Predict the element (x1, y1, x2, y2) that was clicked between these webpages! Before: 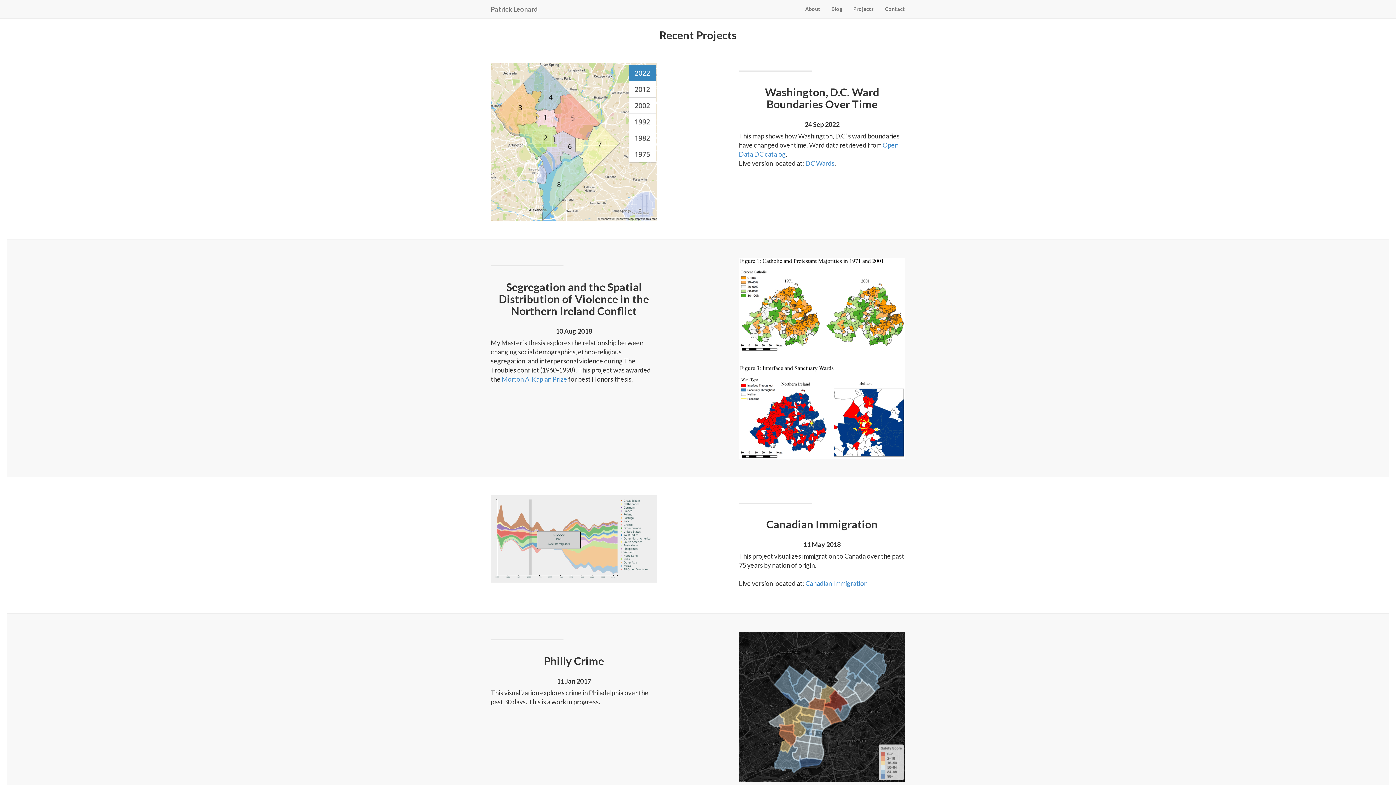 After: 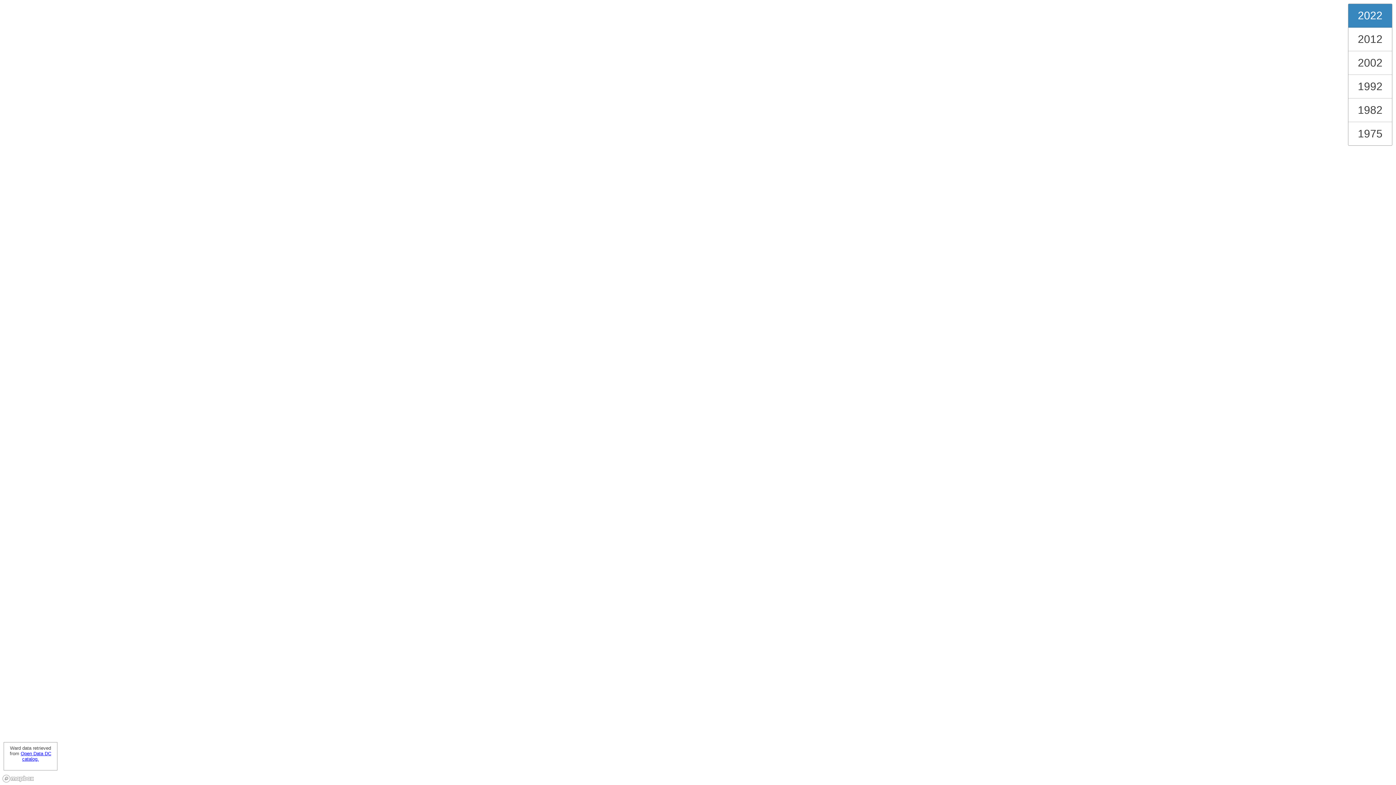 Action: bbox: (805, 159, 834, 167) label: DC Wards